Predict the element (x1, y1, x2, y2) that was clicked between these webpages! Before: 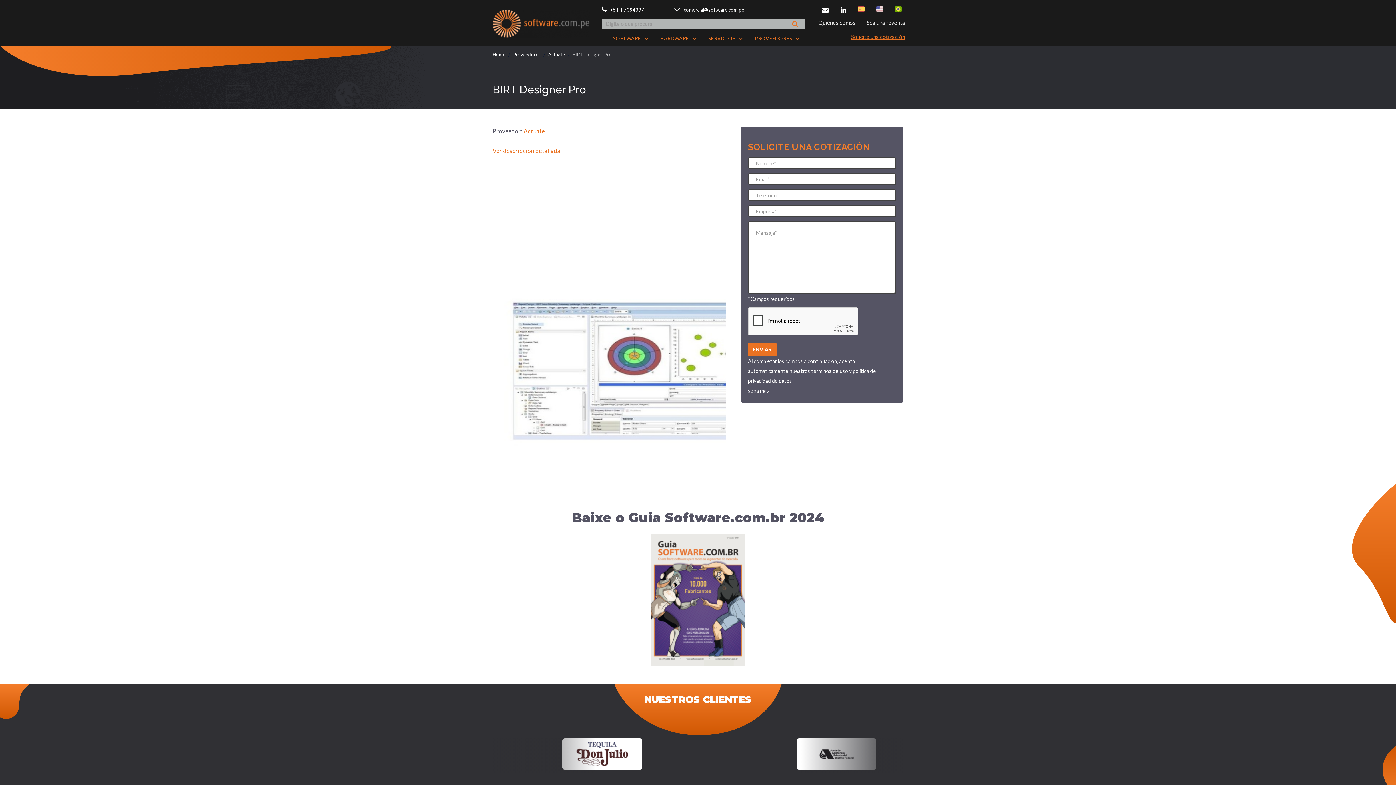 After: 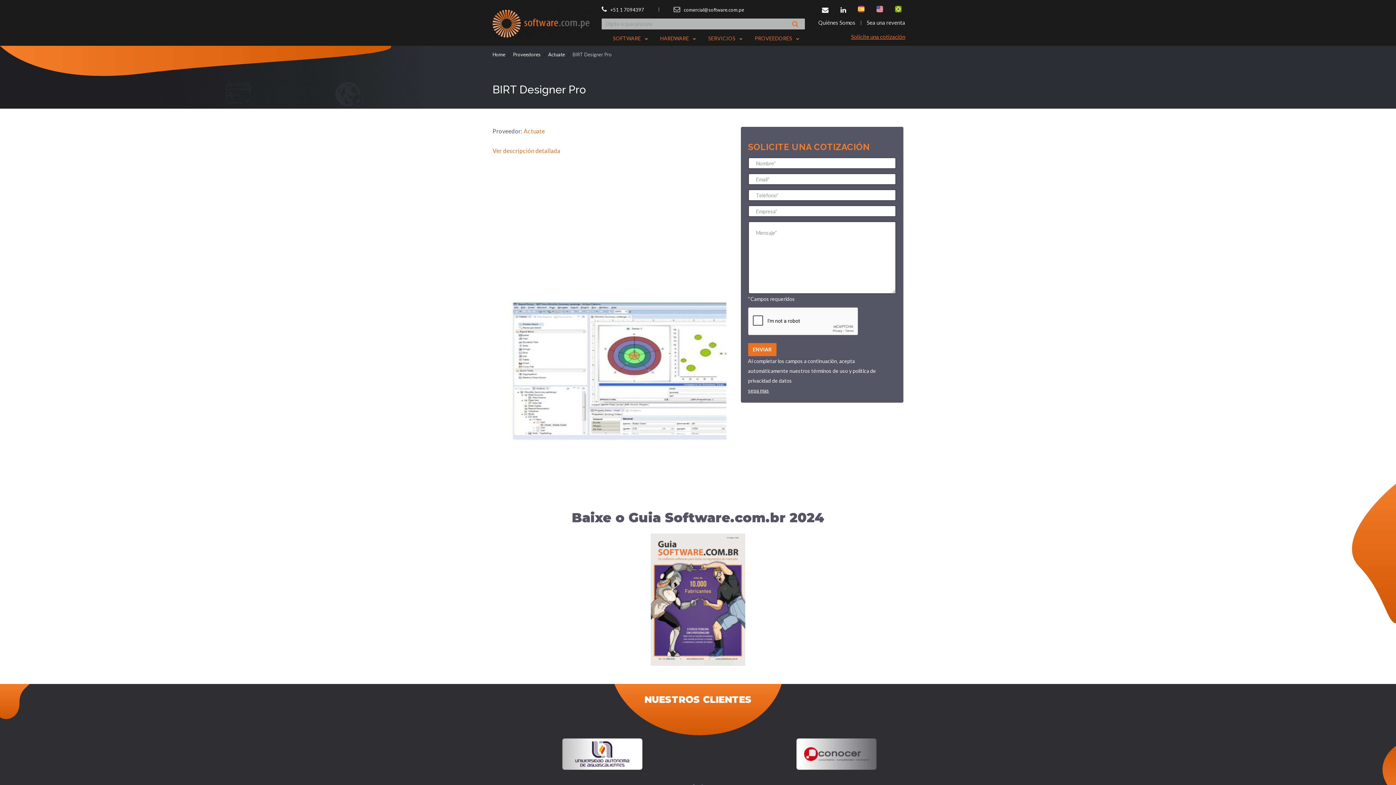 Action: bbox: (673, 6, 744, 12) label:  comercial@software.com.pe